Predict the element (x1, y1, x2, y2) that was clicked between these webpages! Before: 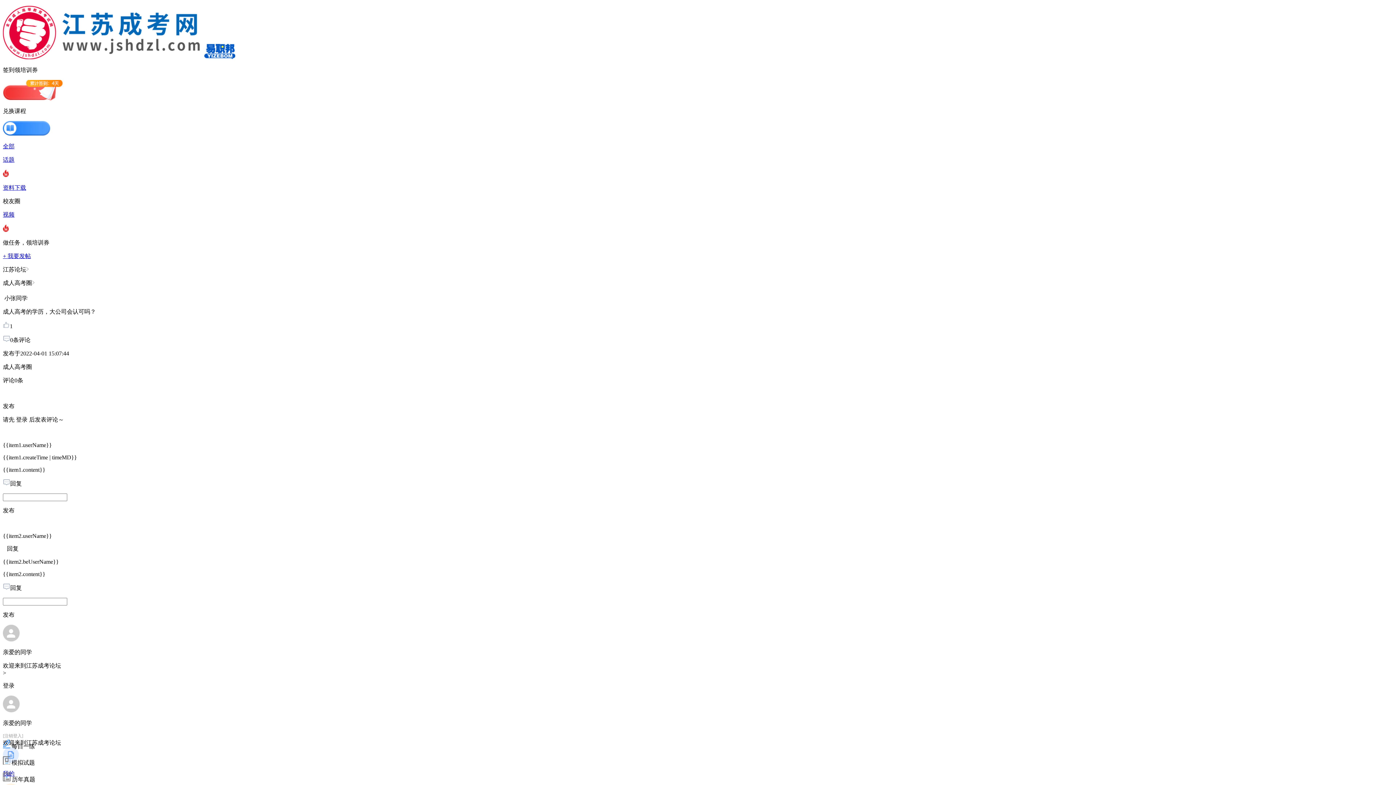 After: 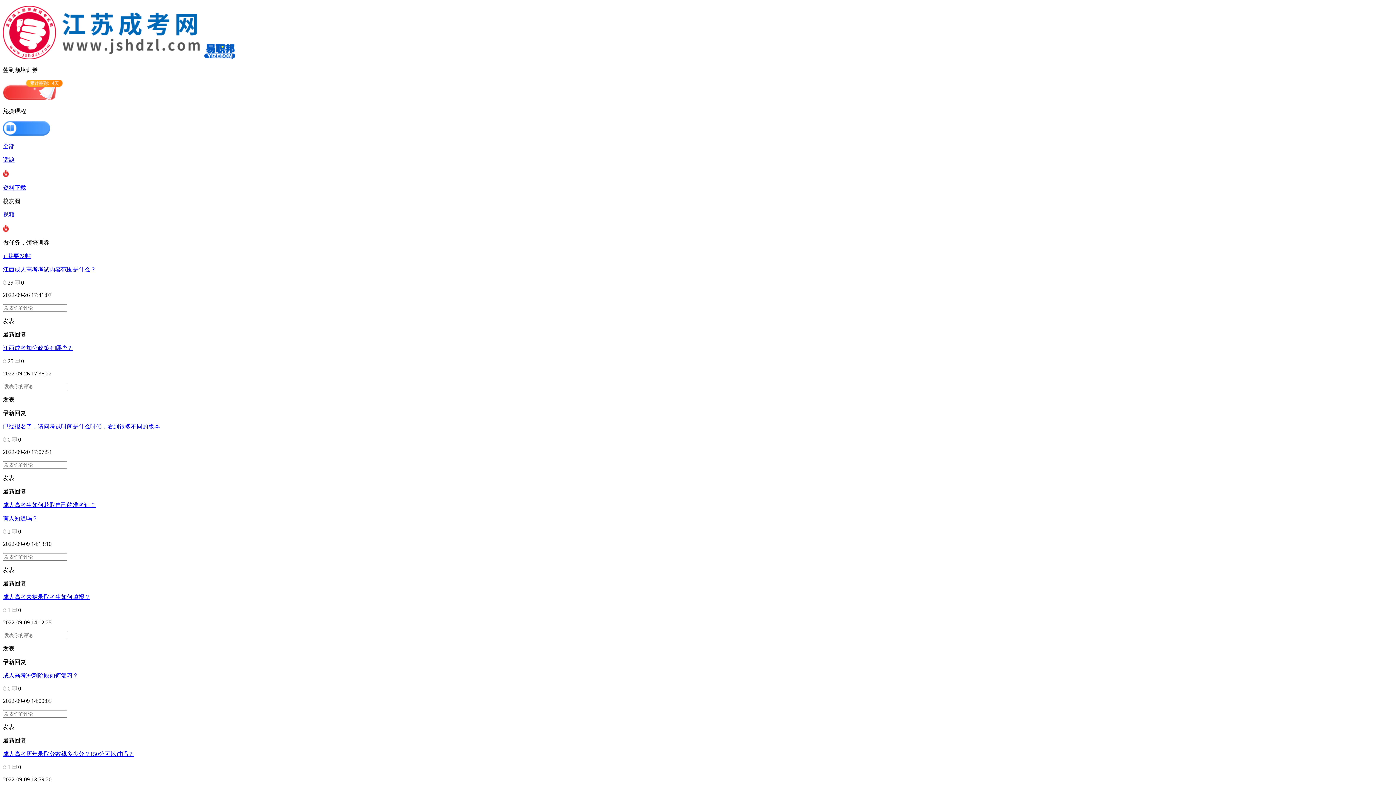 Action: bbox: (2, 142, 1393, 150) label: 全部